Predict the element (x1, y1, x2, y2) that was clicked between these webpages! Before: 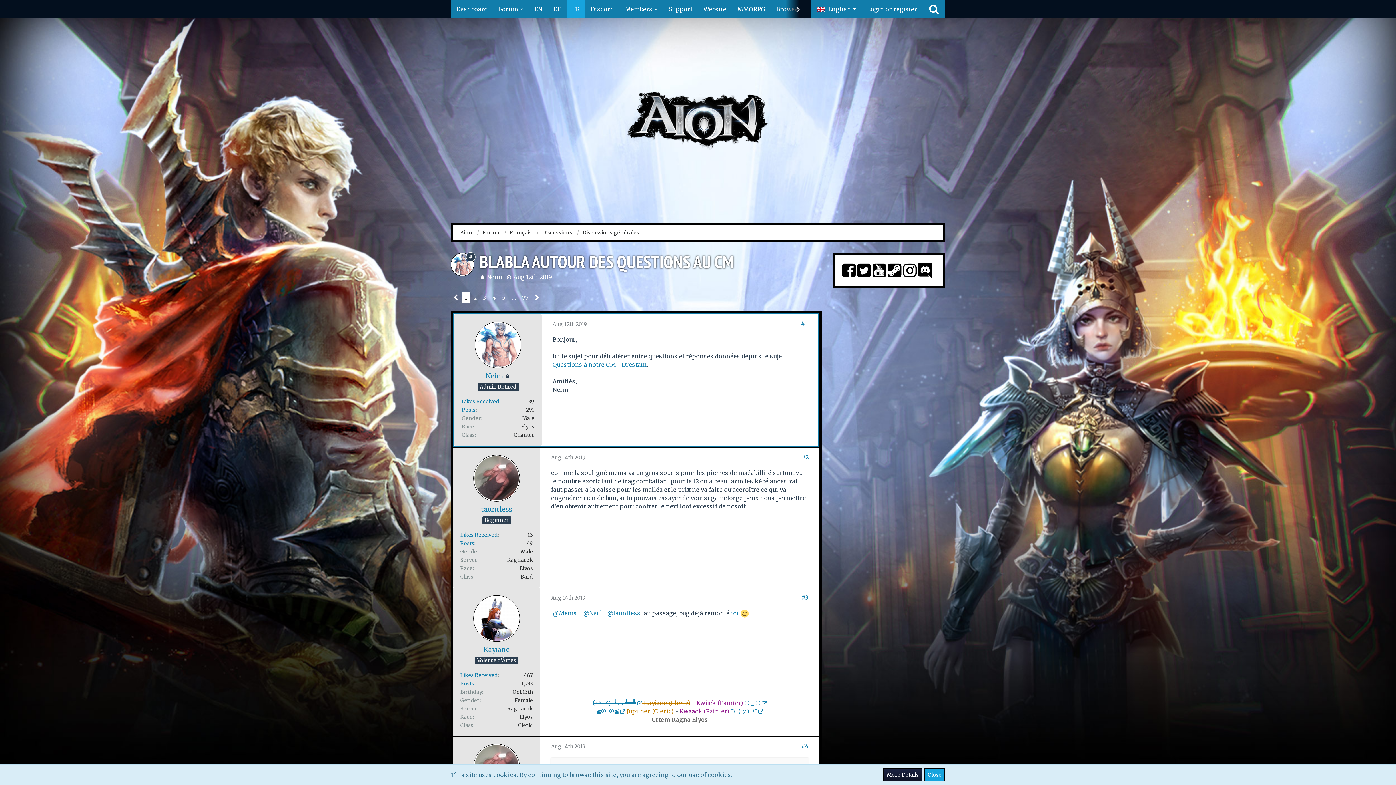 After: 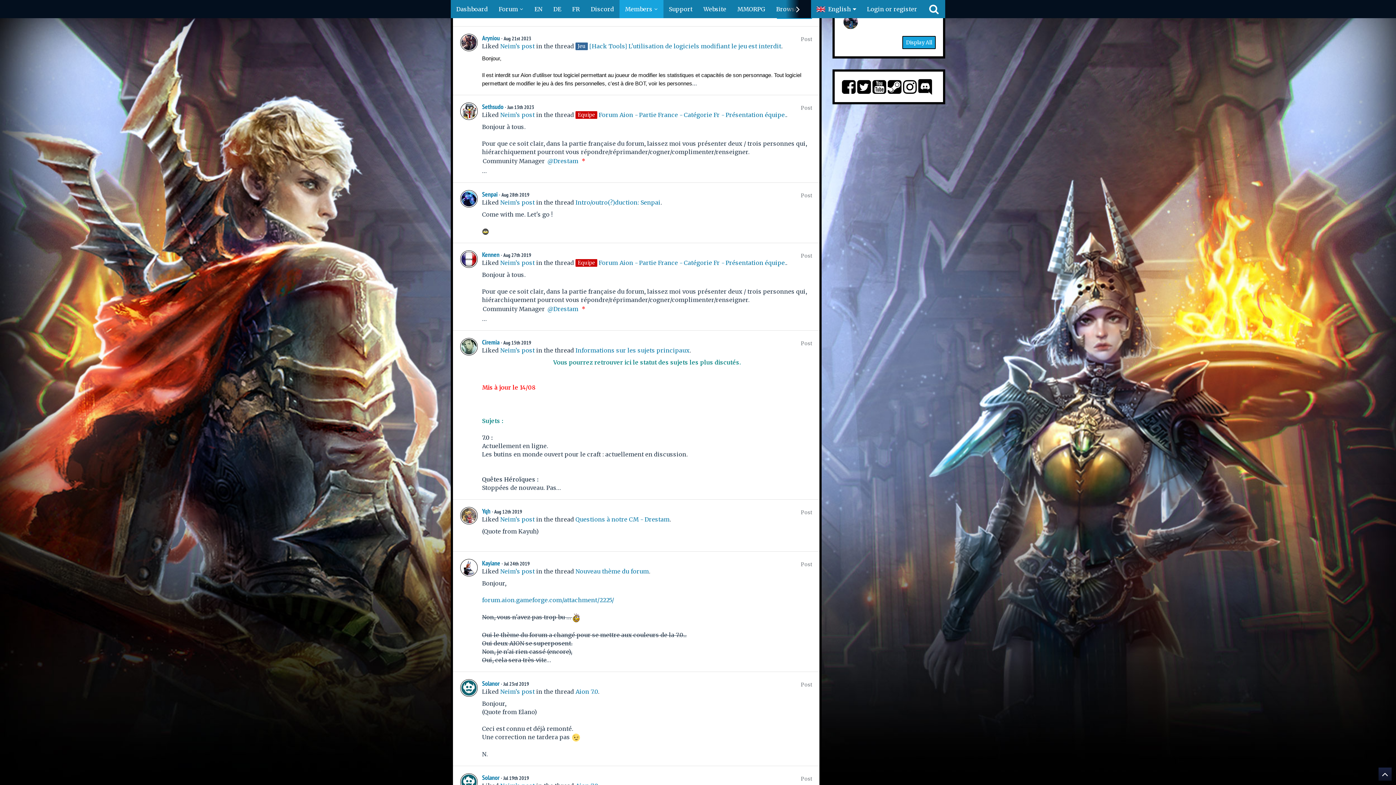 Action: label: Likes Received bbox: (461, 398, 499, 405)